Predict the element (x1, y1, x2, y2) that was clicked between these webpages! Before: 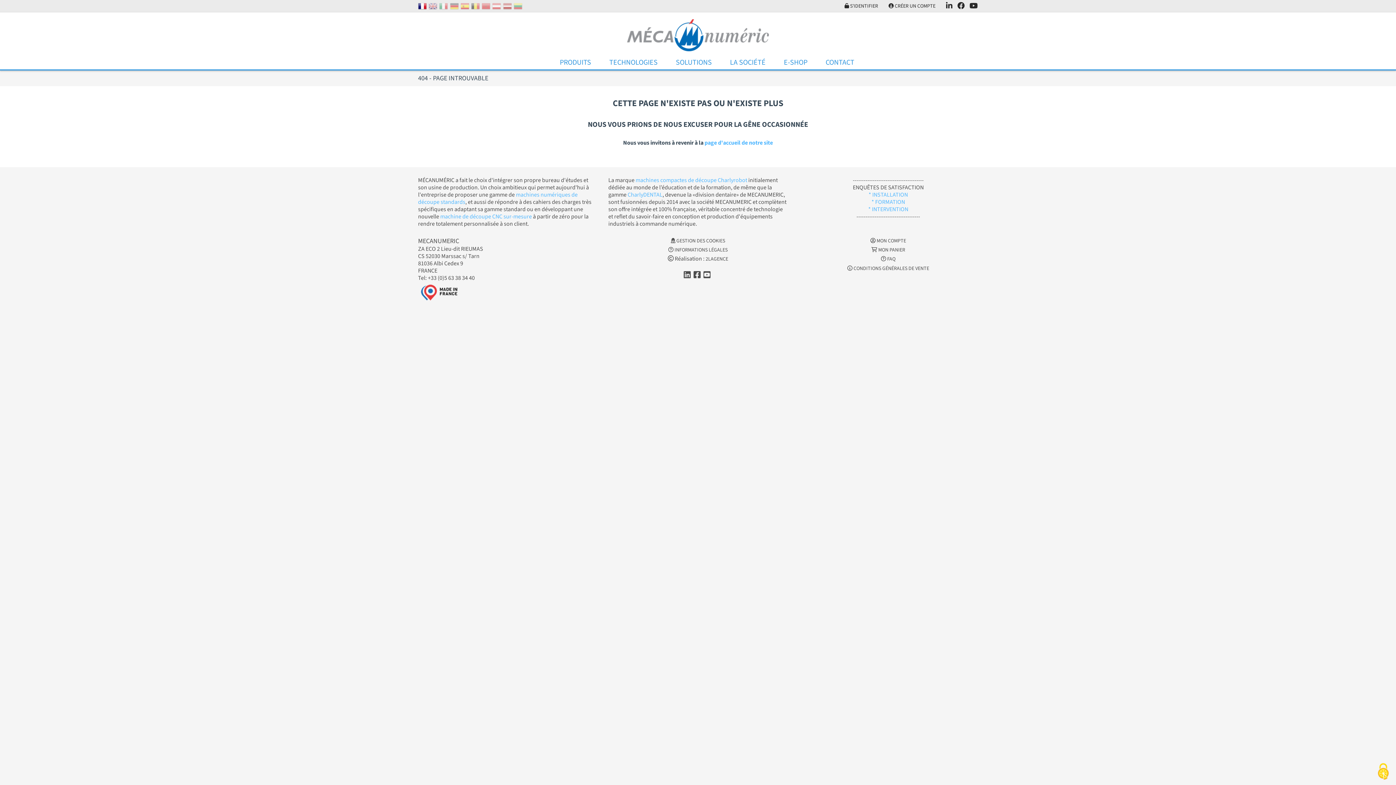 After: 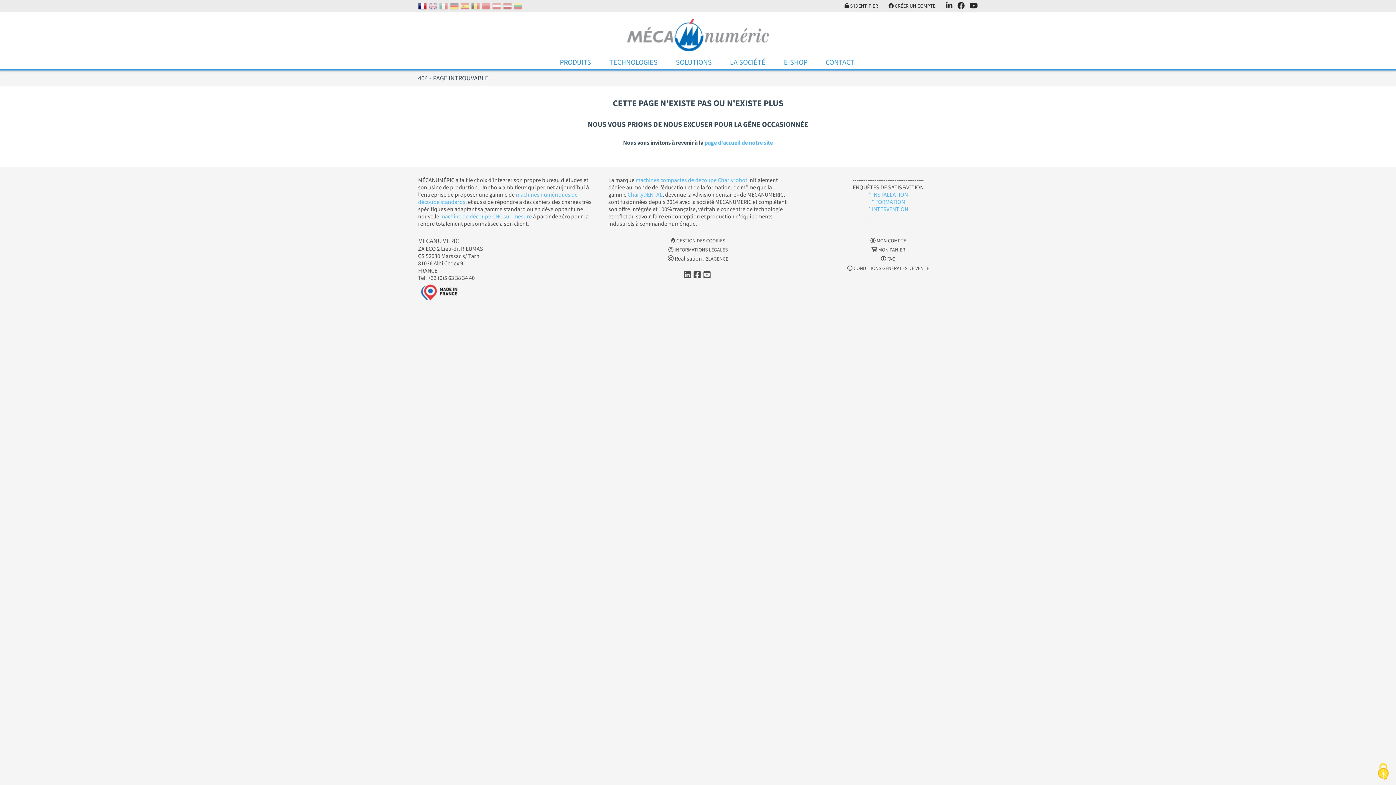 Action: bbox: (440, 212, 532, 220) label: machine de découpe CNC sur-mesure